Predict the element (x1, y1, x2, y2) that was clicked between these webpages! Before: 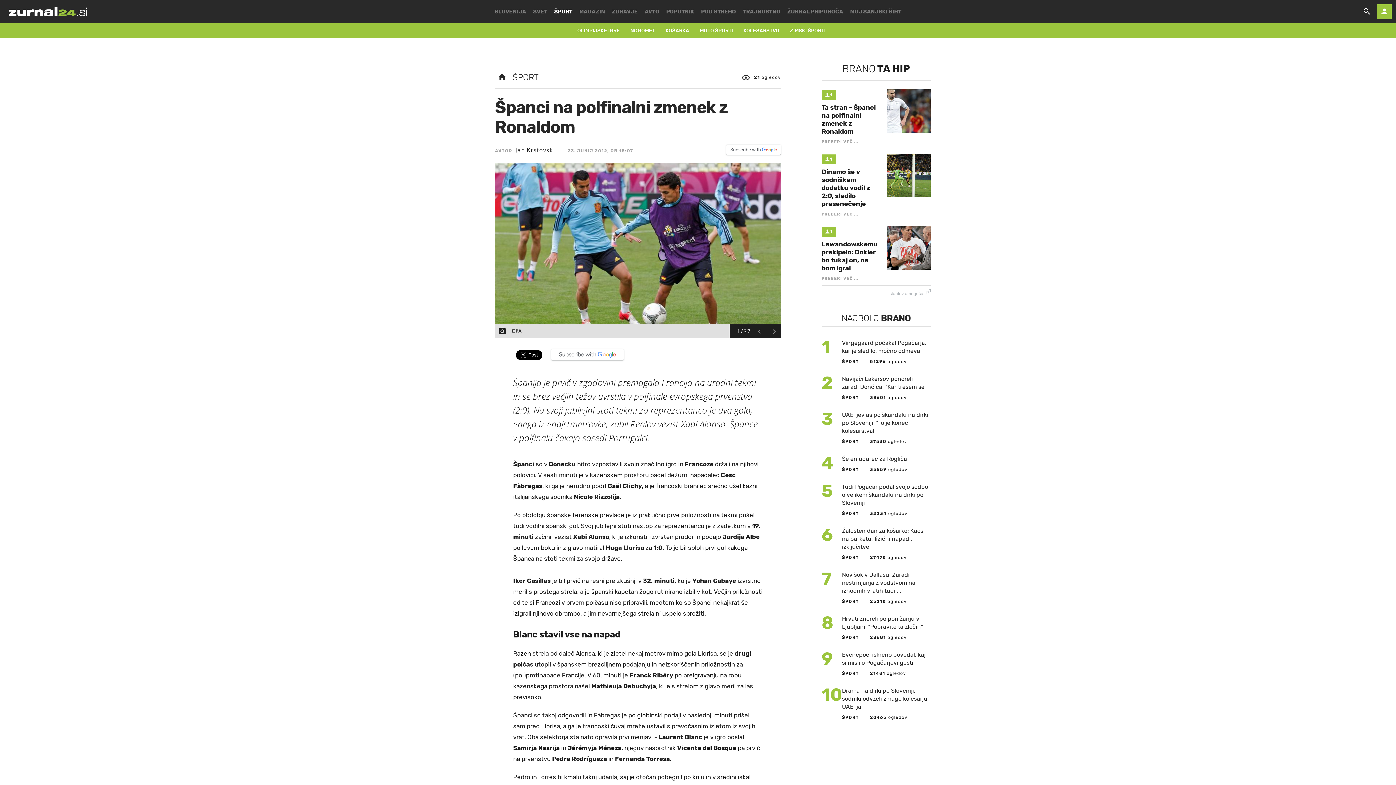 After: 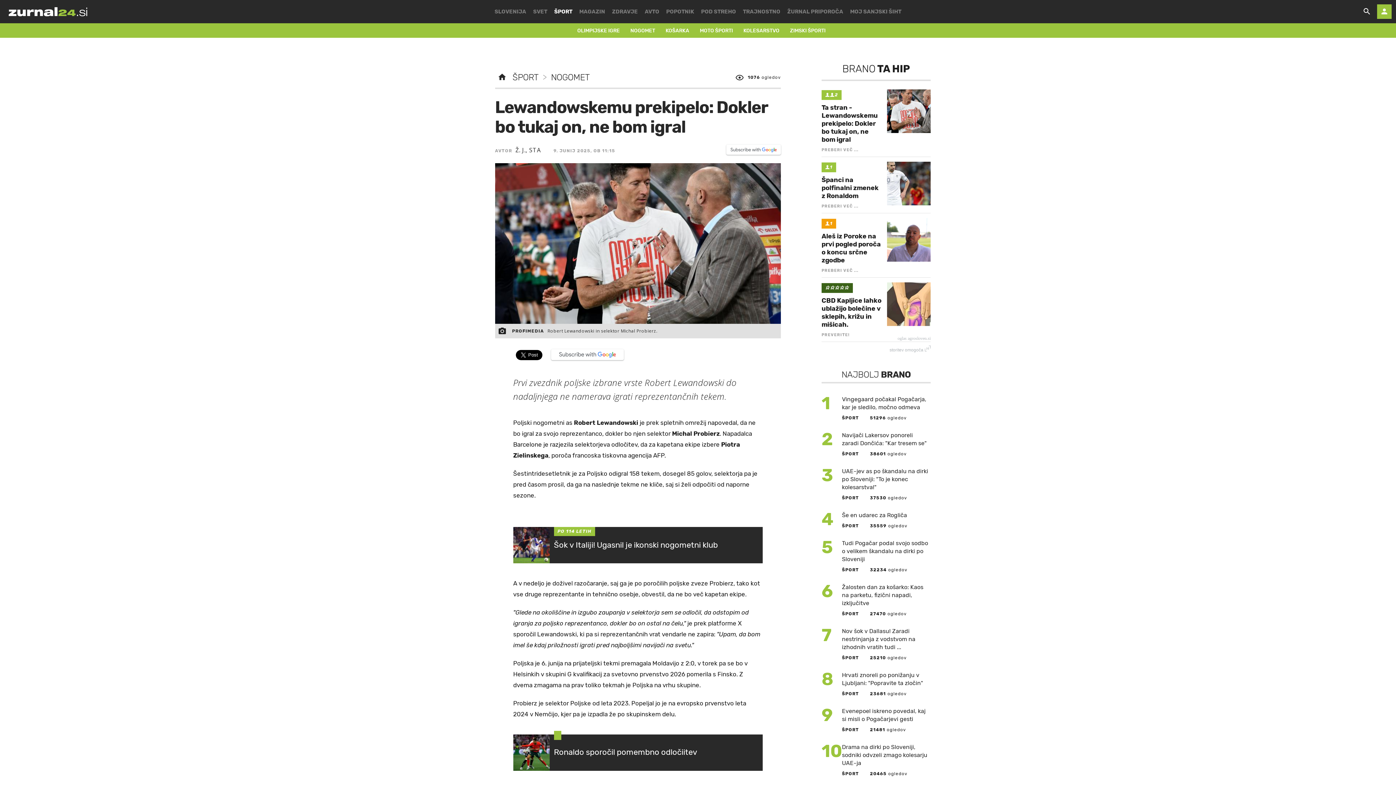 Action: label: Lewandowskemu prekipelo: Dokler bo tukaj on, ne bom igral
PREBERI VEČ ... bbox: (821, 240, 882, 285)